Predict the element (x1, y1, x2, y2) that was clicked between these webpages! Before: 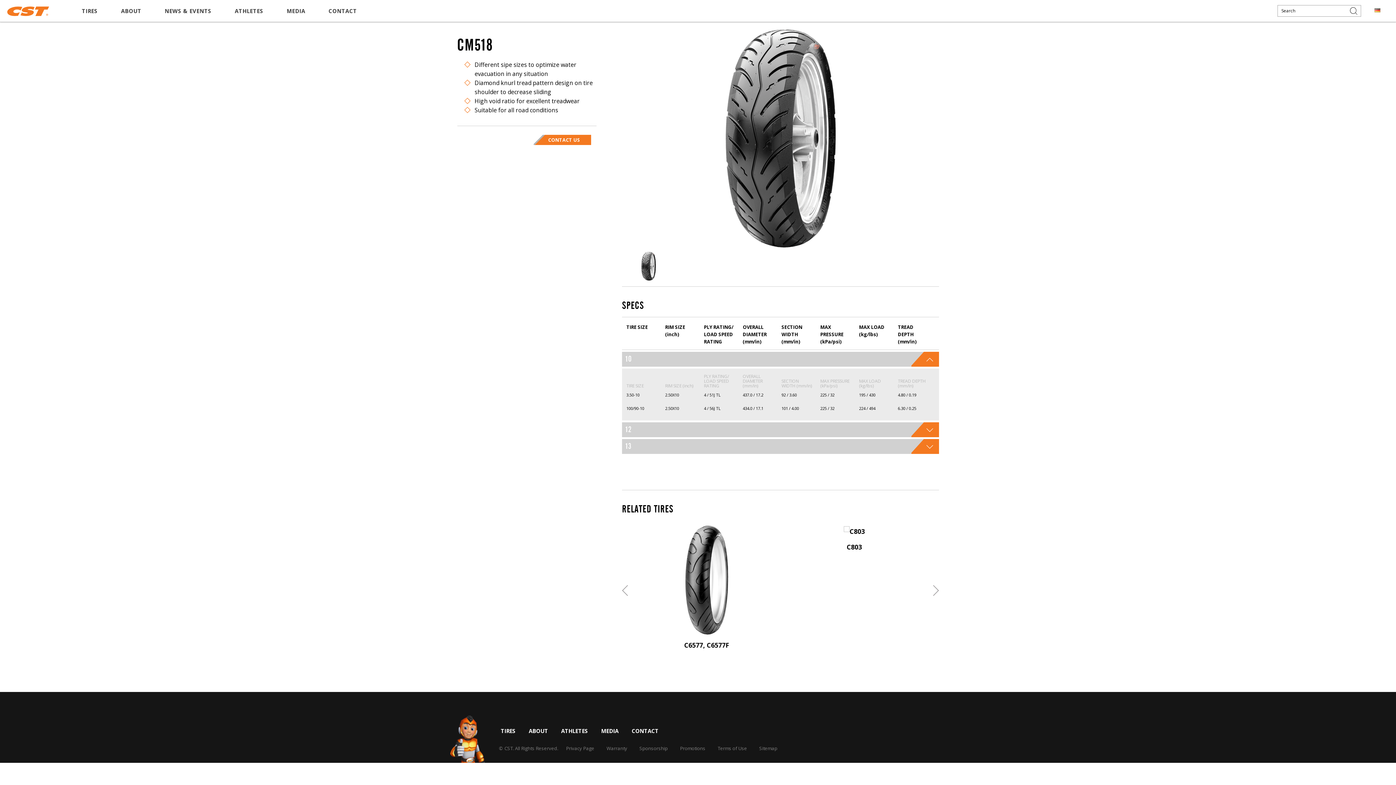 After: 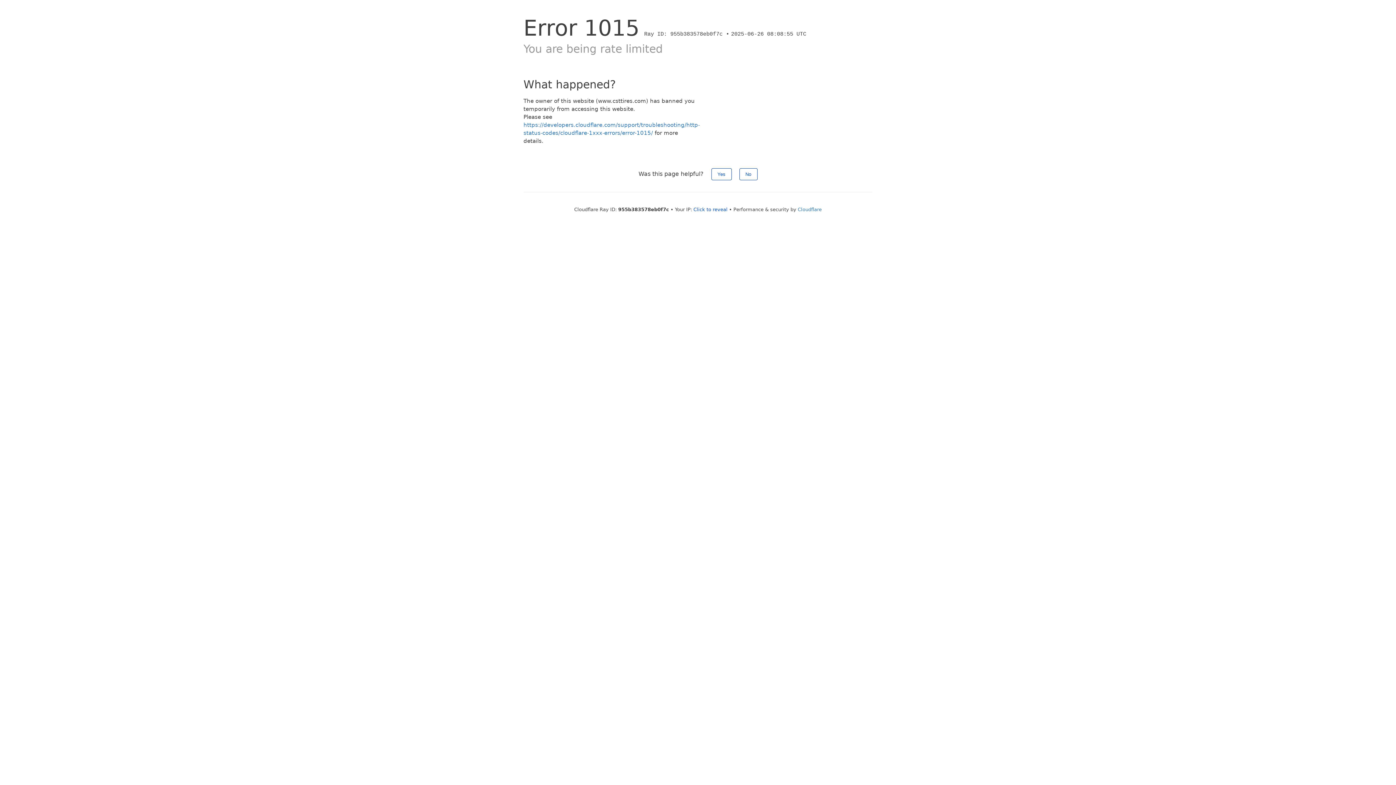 Action: bbox: (1350, 5, 1357, 14)